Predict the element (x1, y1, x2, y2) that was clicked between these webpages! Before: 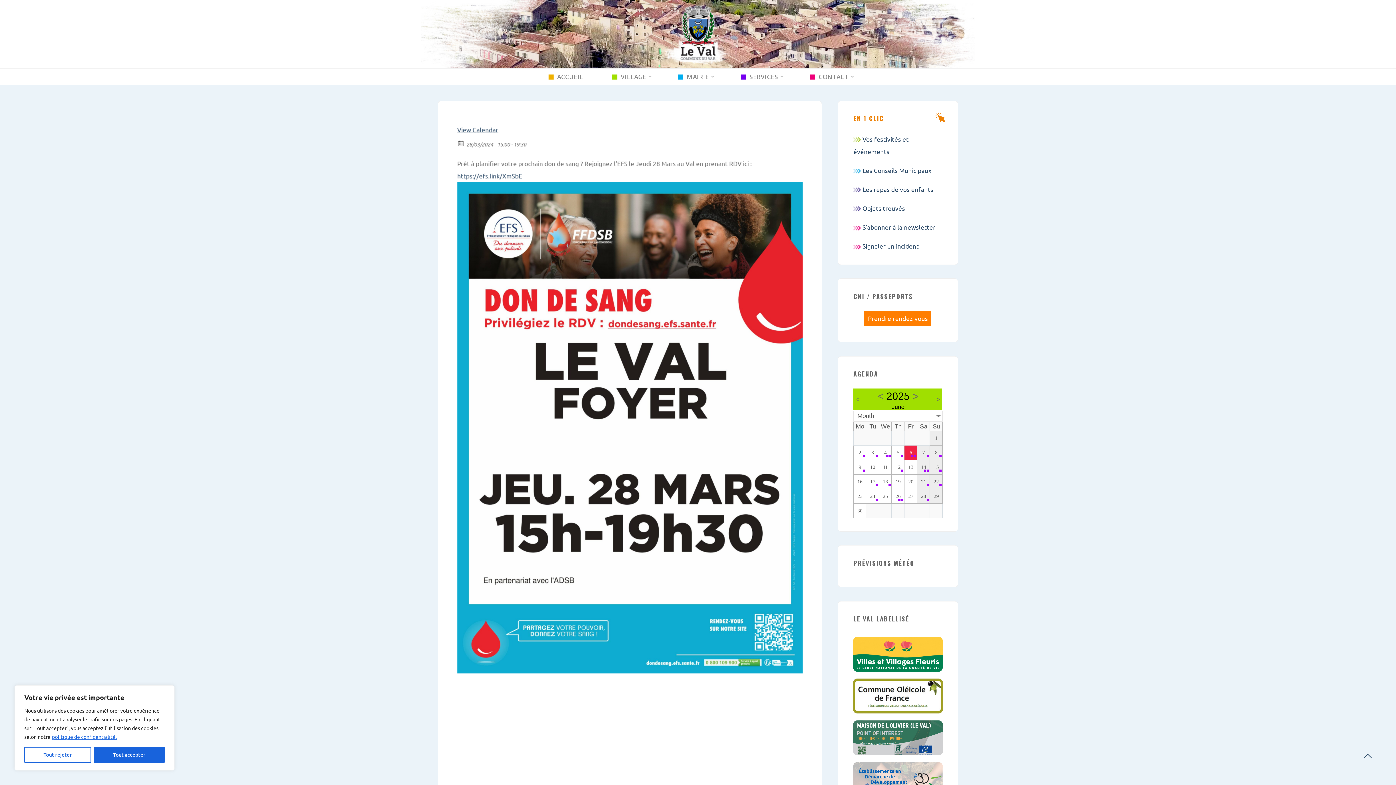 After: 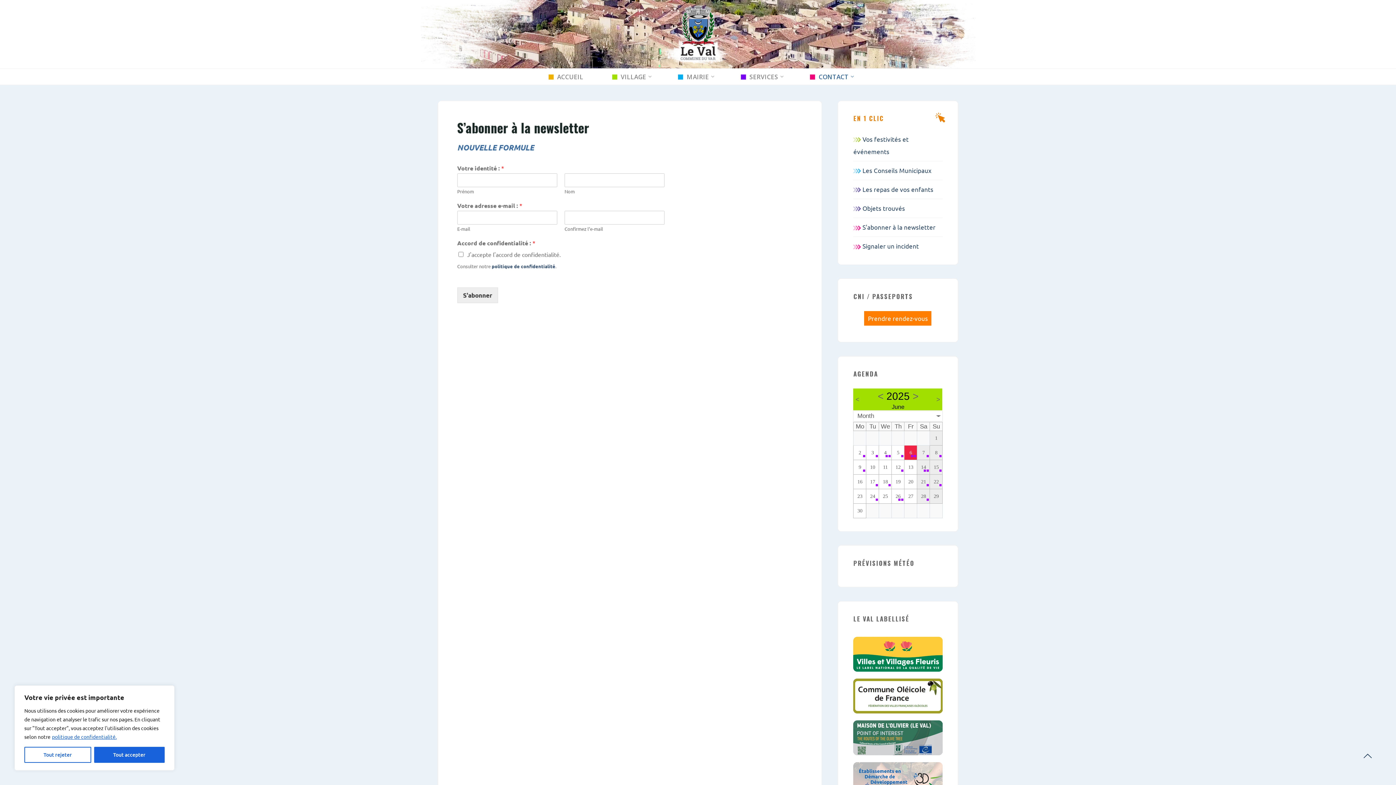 Action: bbox: (853, 223, 935, 230) label:  S'abonner à la newsletter